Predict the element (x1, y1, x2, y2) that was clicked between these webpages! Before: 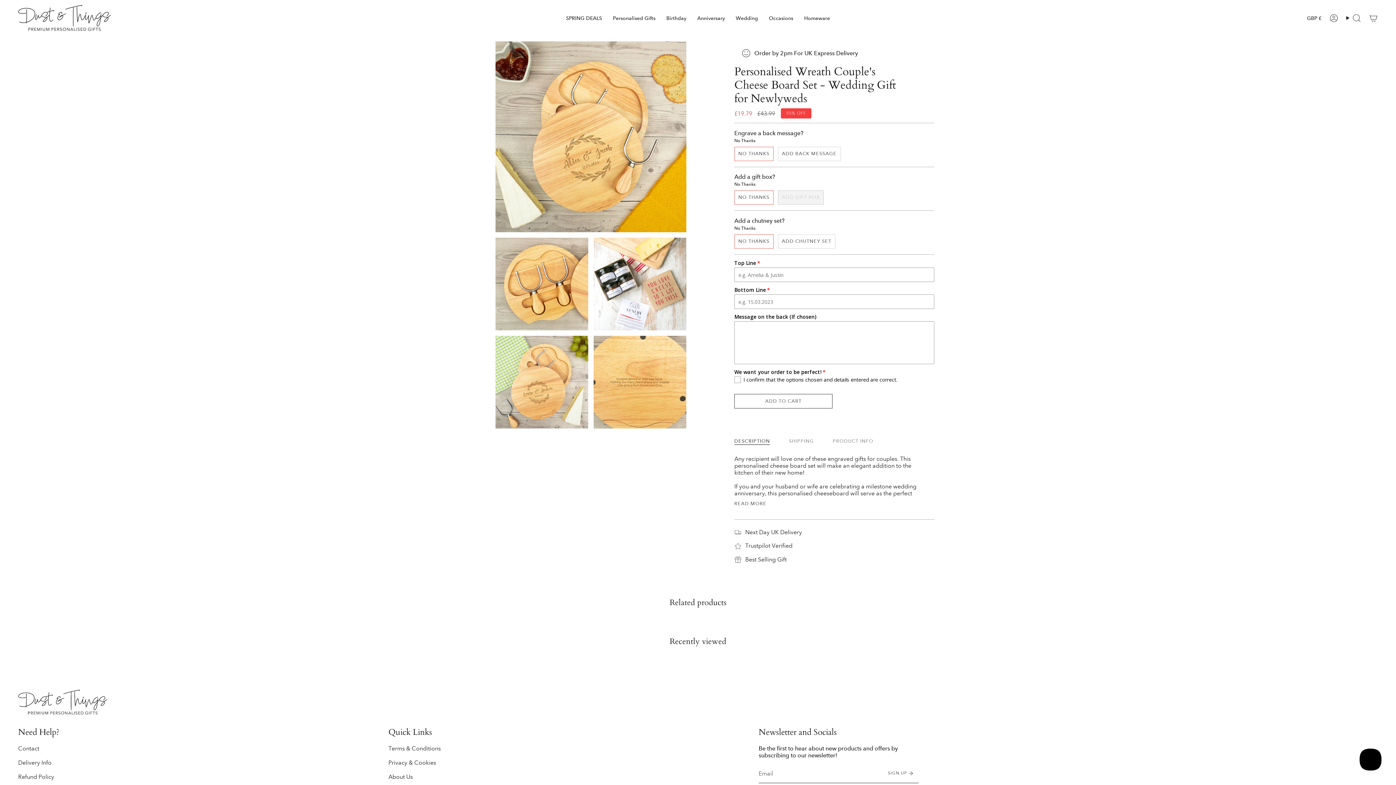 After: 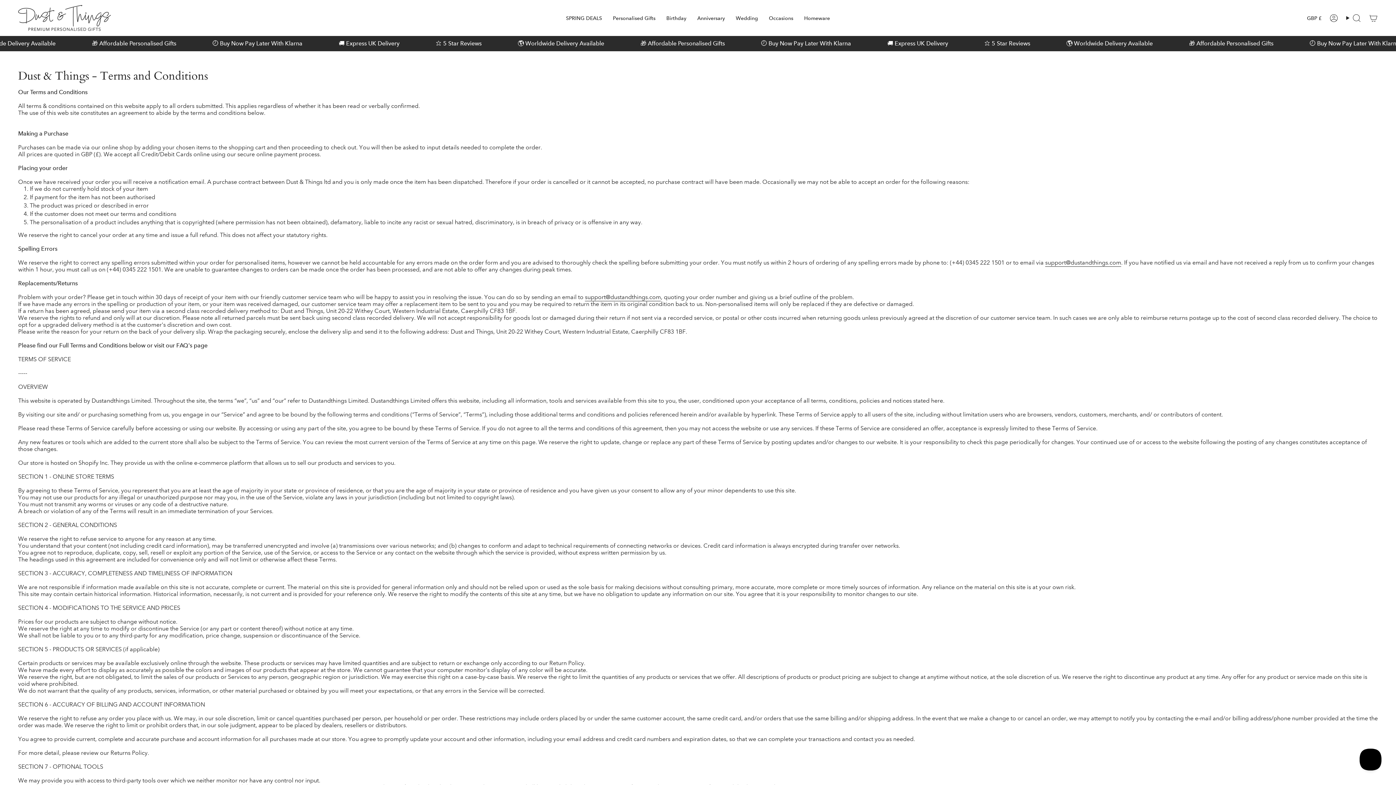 Action: bbox: (388, 745, 440, 752) label: Terms & Conditions